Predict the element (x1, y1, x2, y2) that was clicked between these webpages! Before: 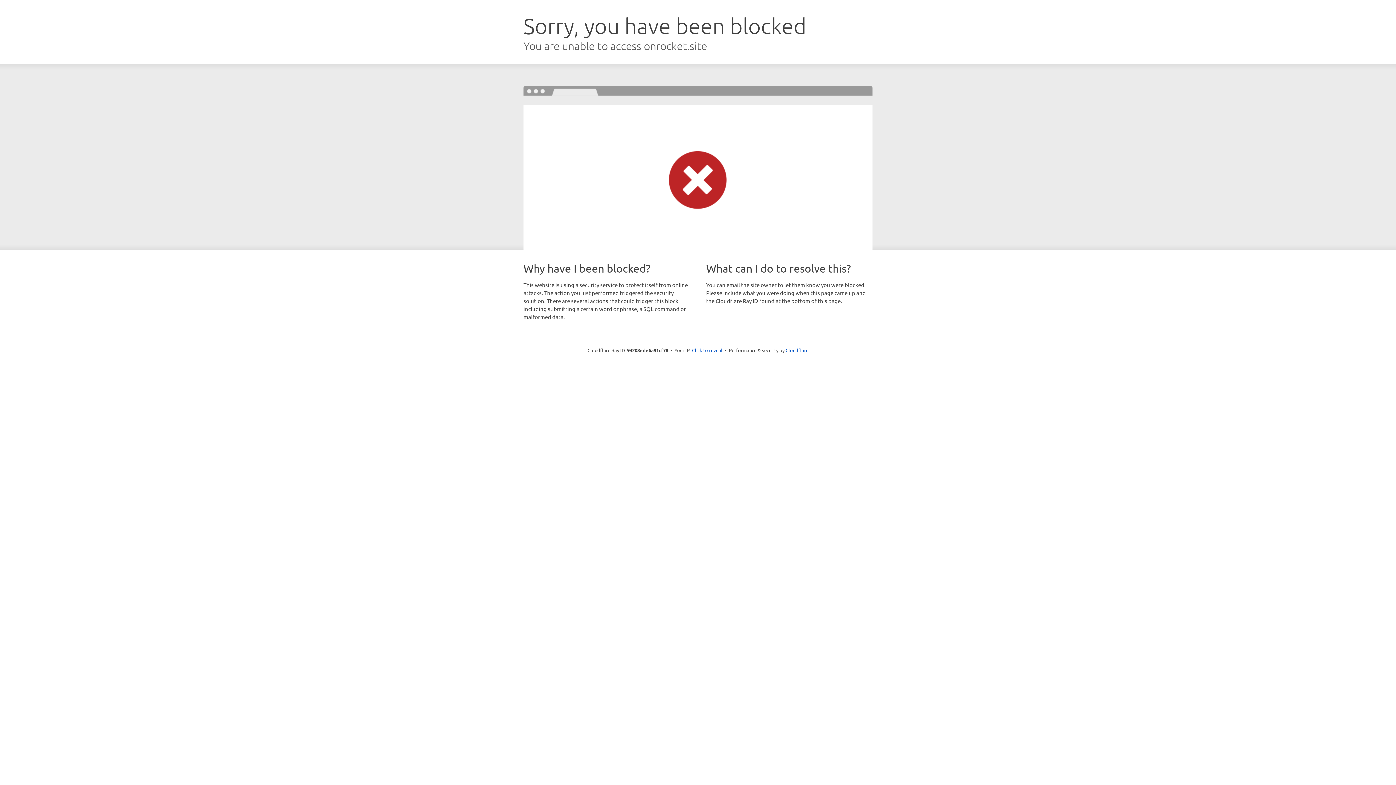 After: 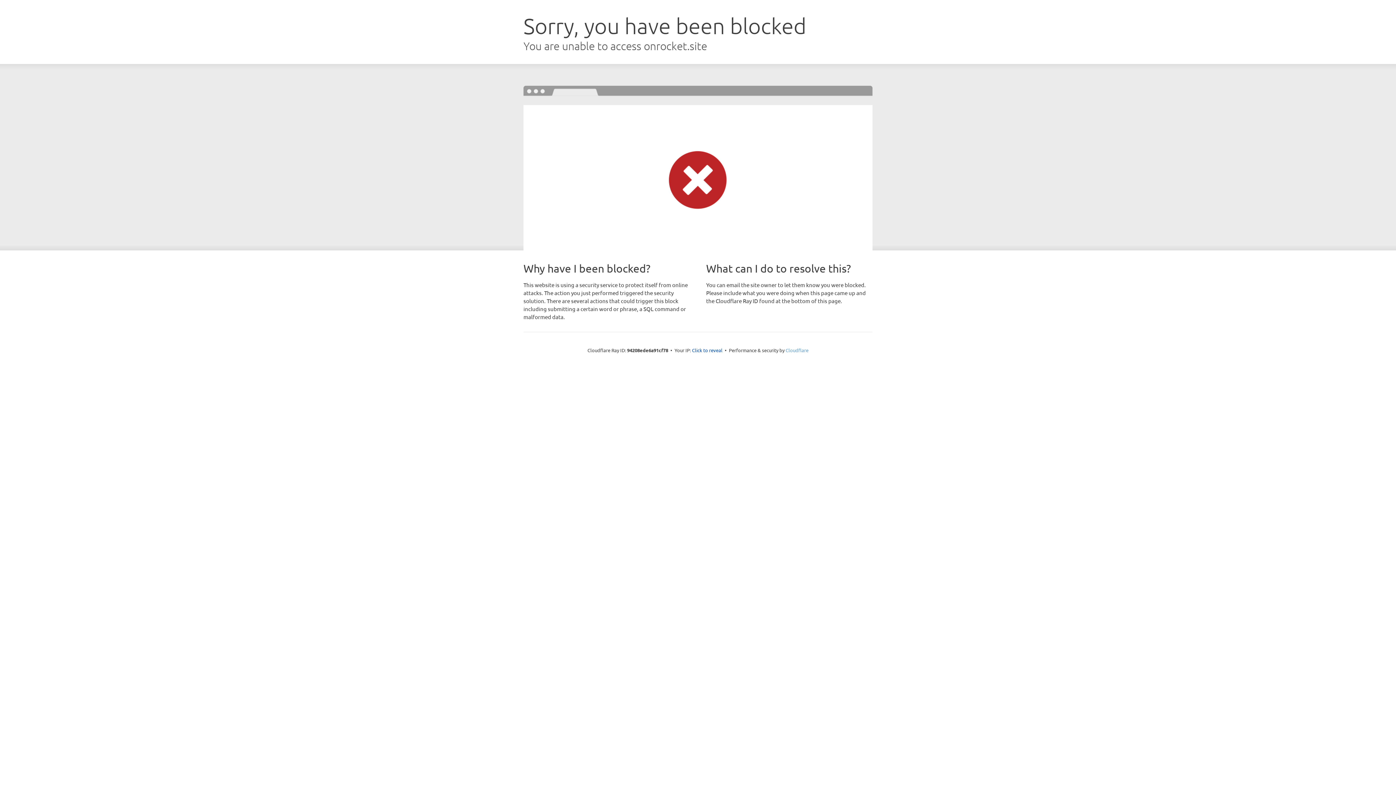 Action: bbox: (785, 347, 808, 353) label: Cloudflare